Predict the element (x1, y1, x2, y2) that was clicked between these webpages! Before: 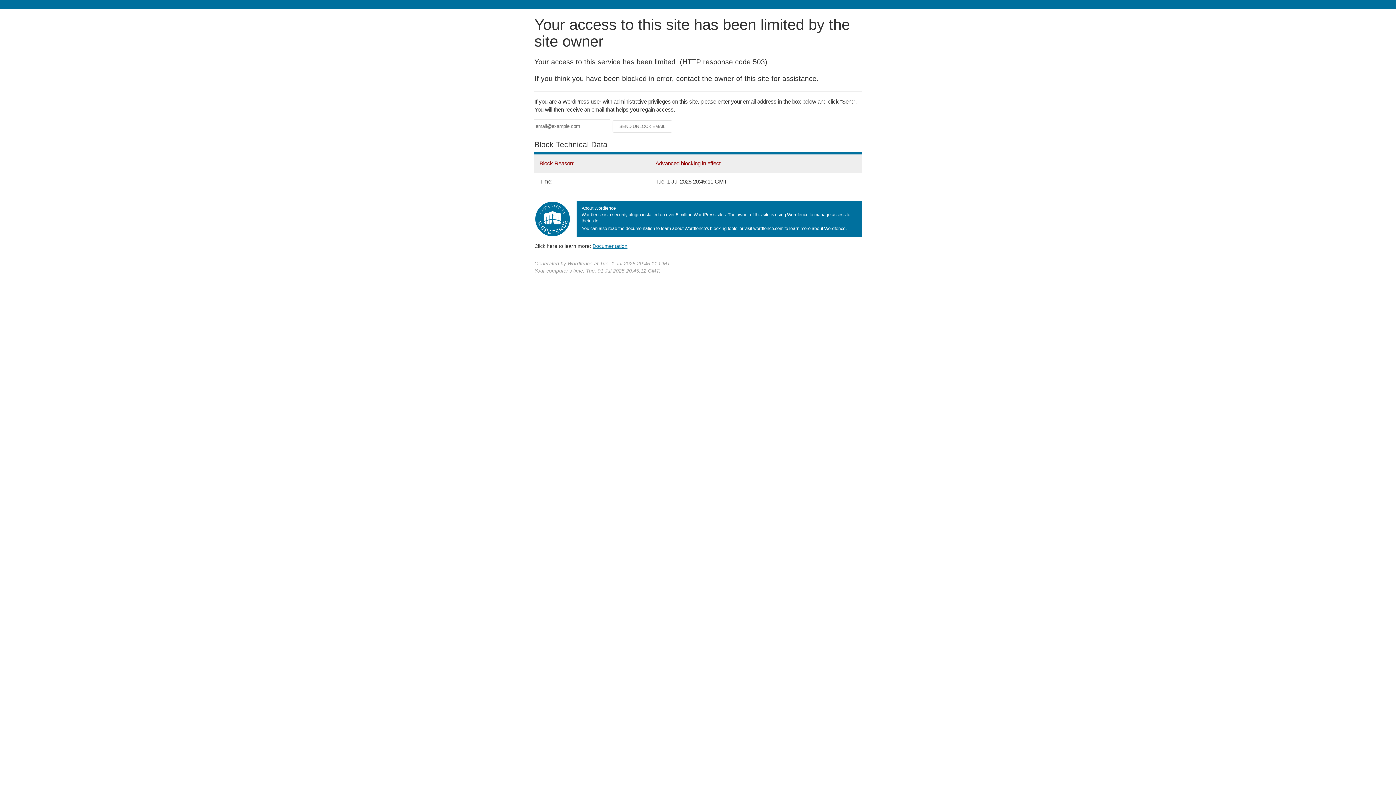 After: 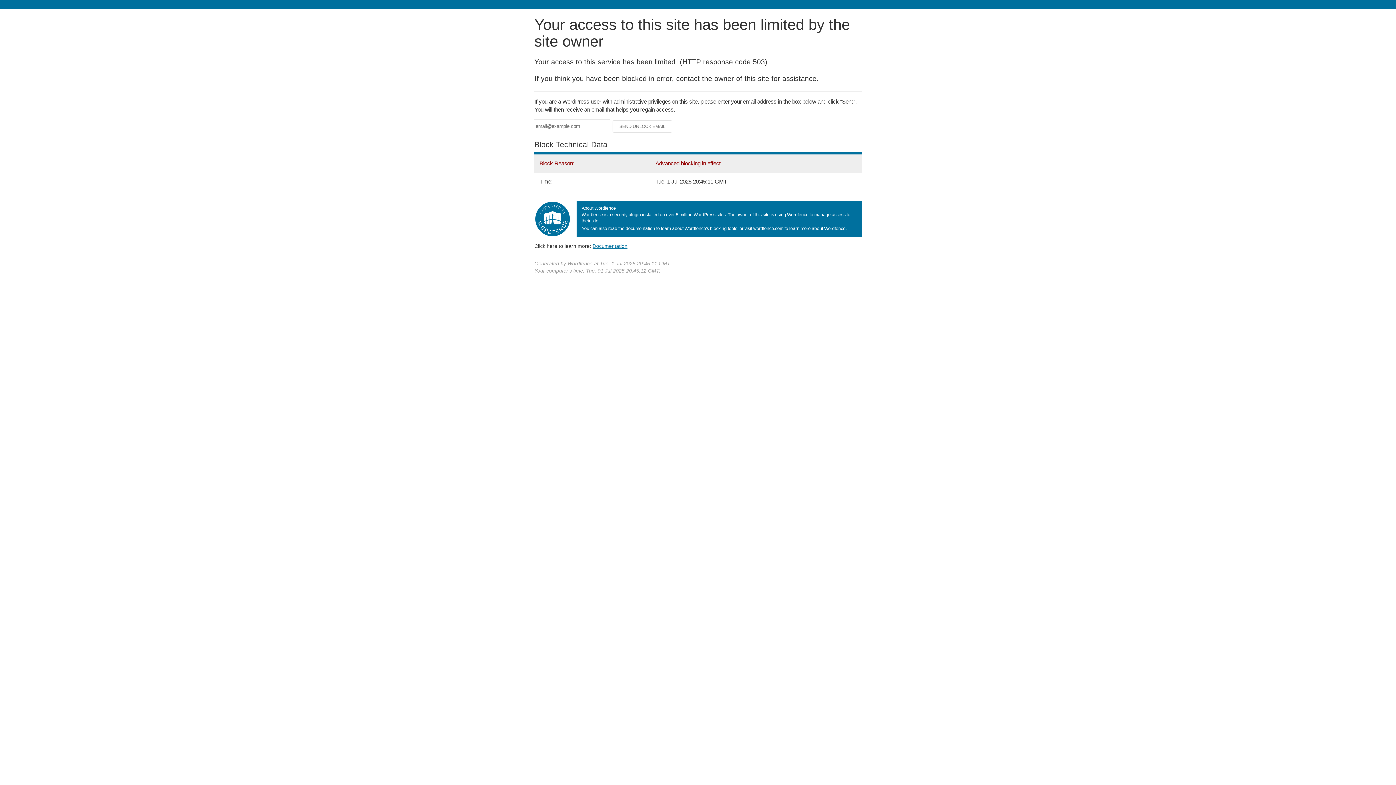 Action: bbox: (592, 243, 627, 248) label: Documentation